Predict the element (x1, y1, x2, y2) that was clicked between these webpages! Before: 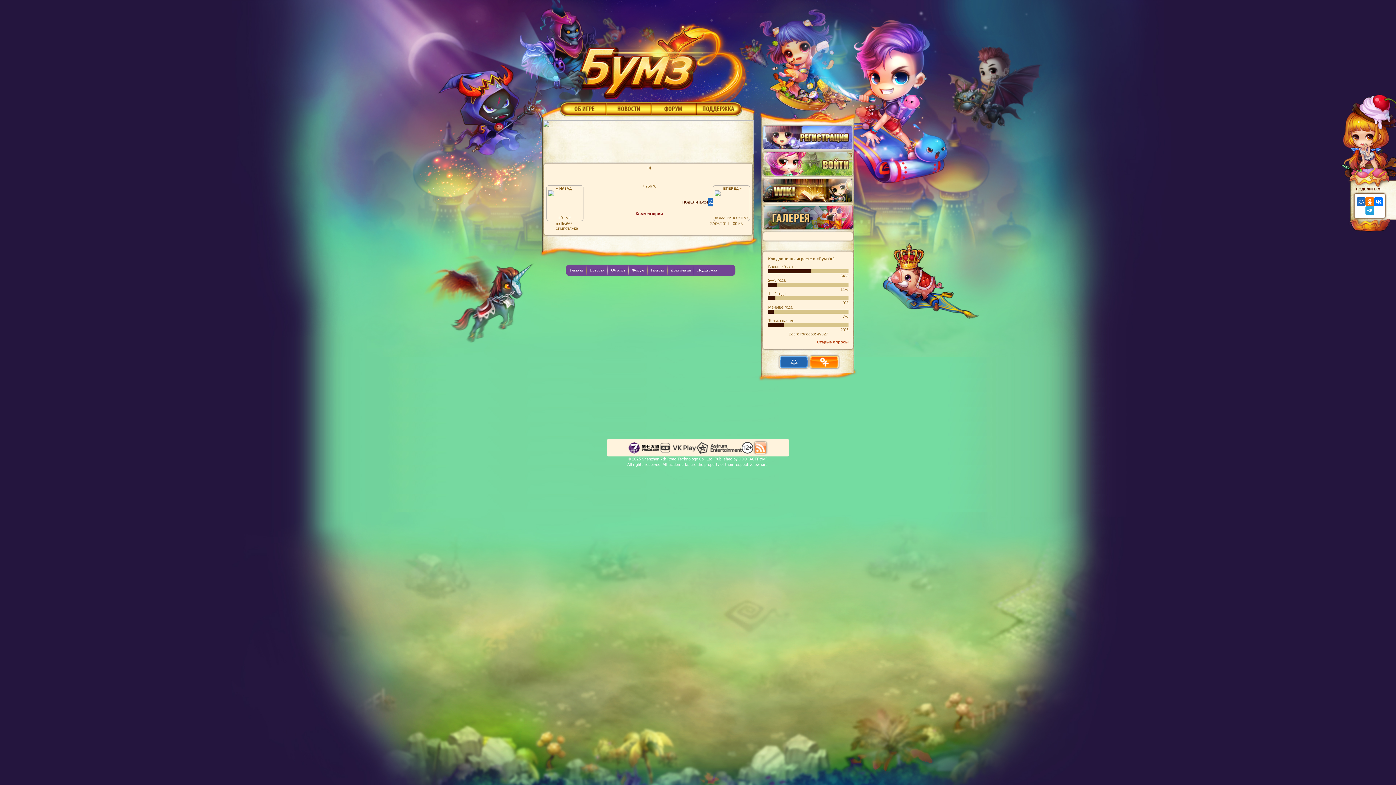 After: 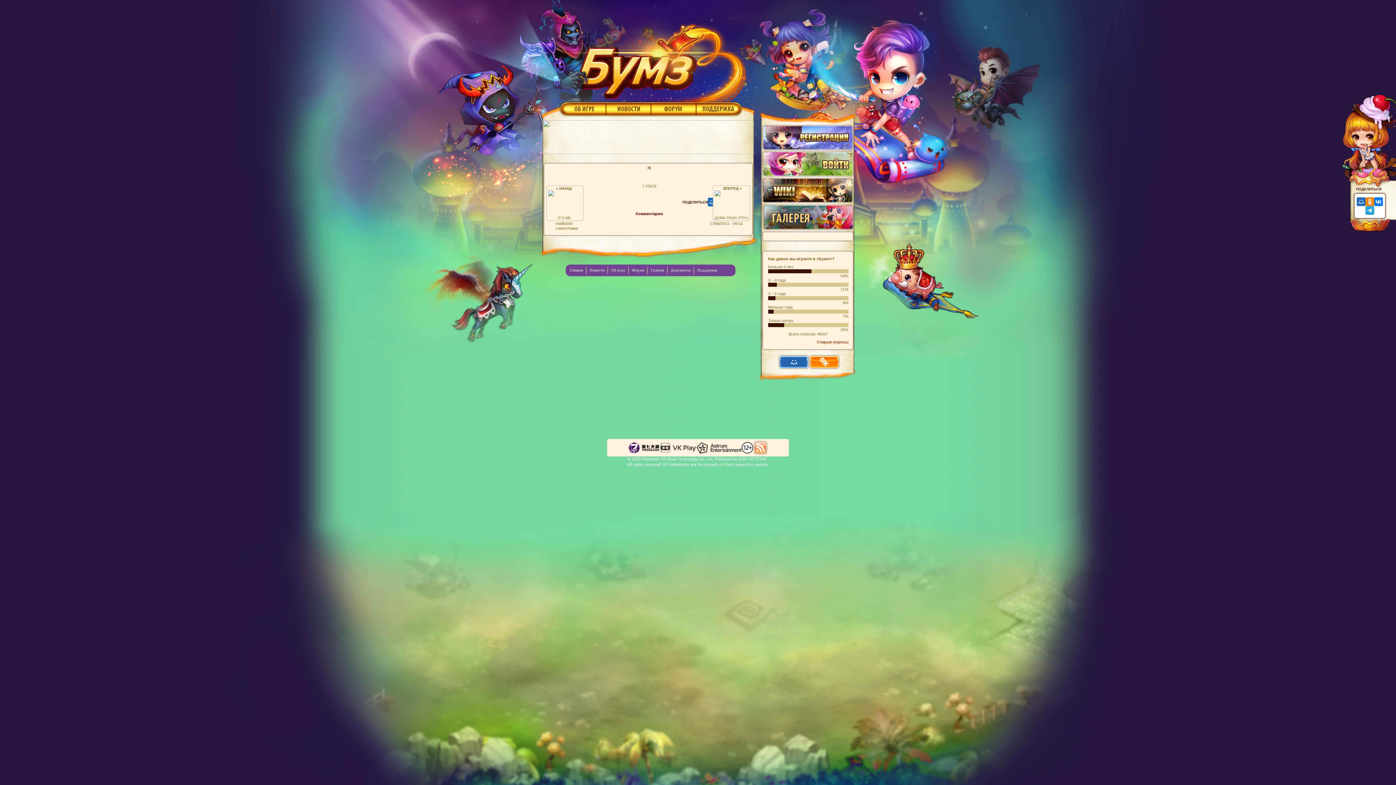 Action: bbox: (1365, 197, 1374, 206)